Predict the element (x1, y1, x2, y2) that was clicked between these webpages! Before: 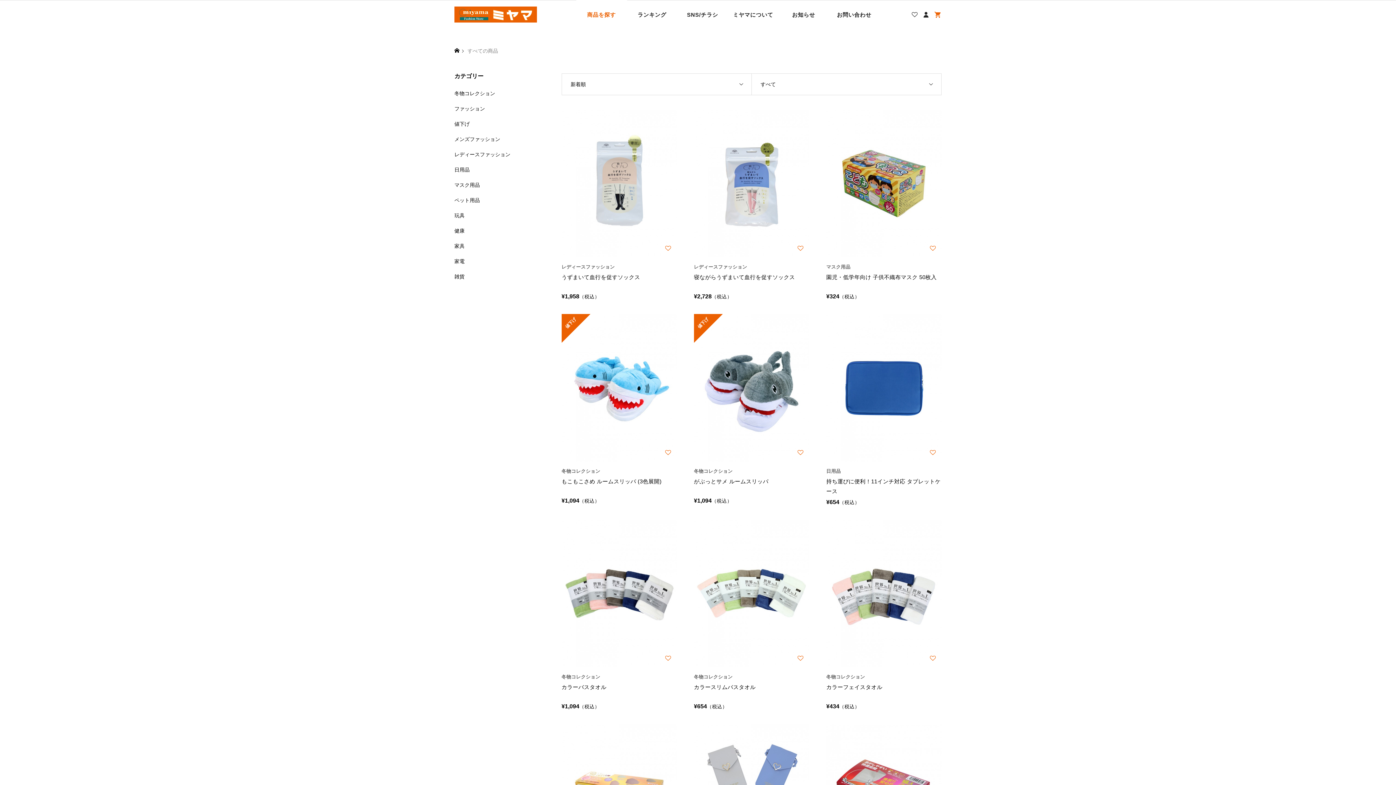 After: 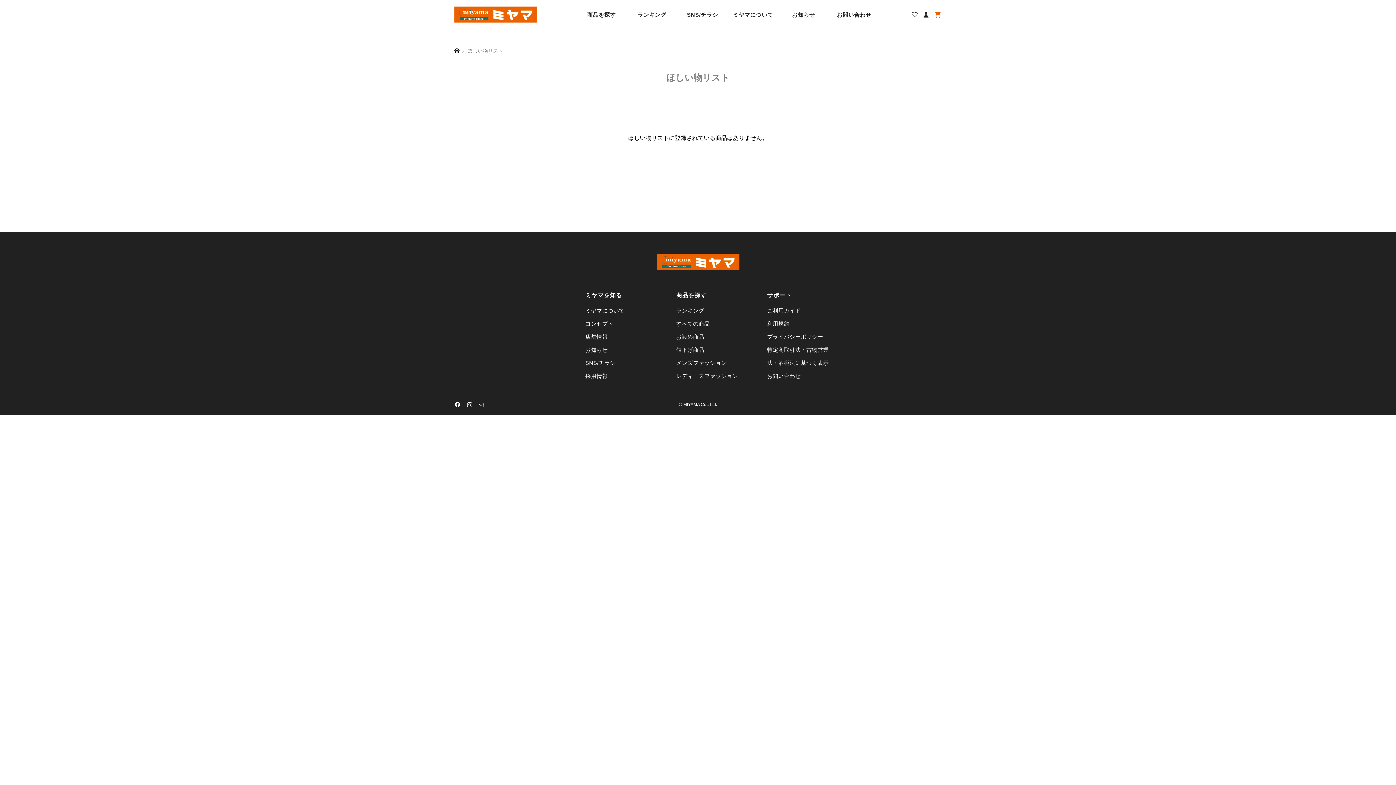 Action: bbox: (909, 0, 920, 29)